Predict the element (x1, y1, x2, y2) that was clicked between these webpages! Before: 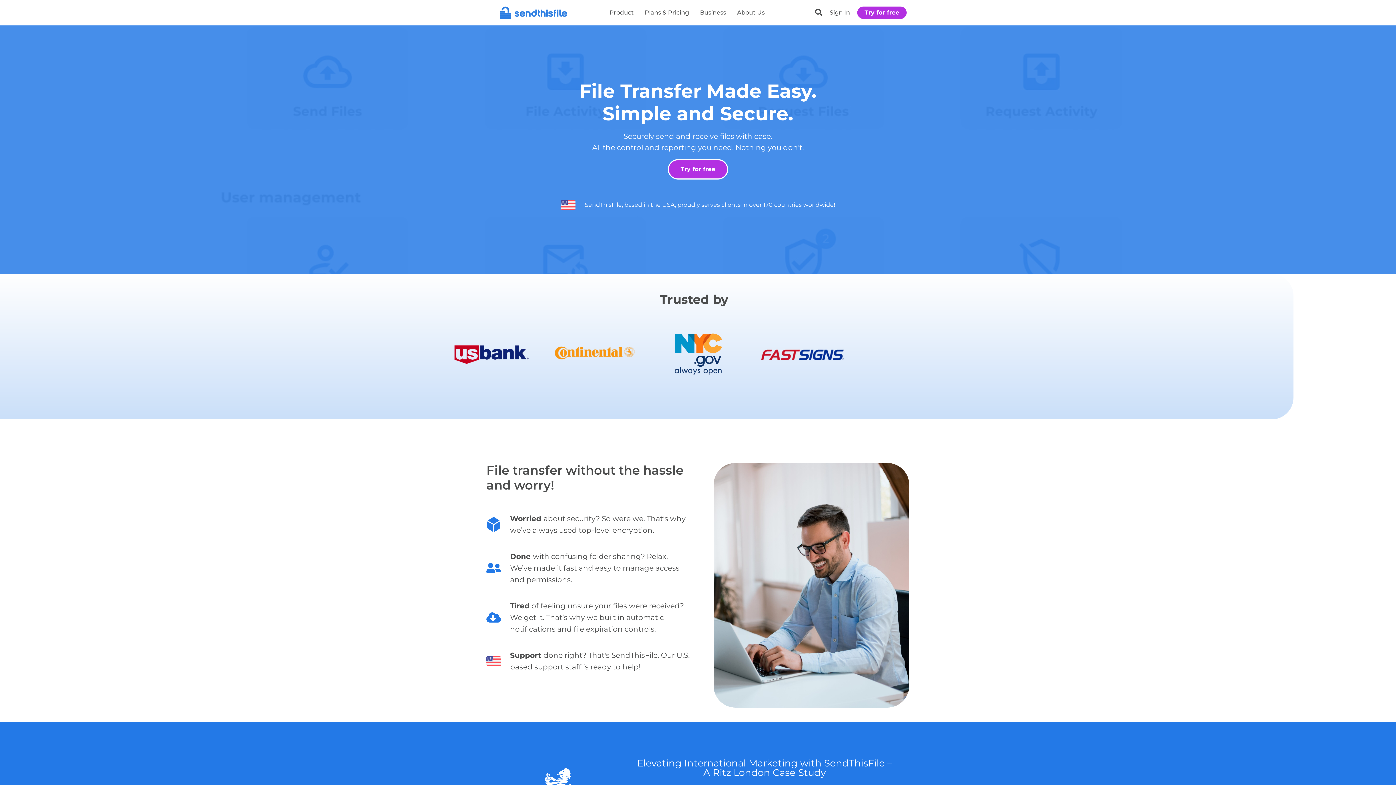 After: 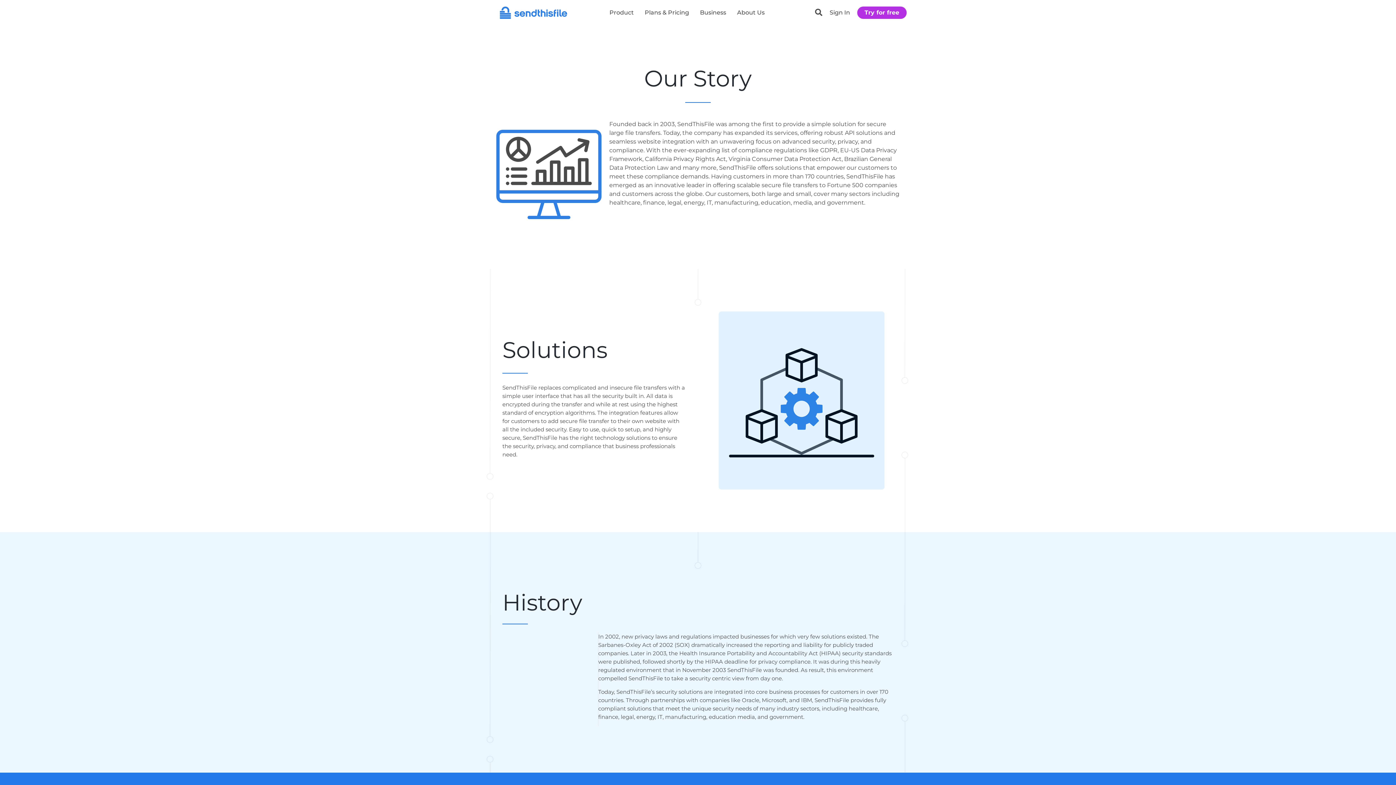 Action: label: About Us bbox: (731, 4, 770, 21)